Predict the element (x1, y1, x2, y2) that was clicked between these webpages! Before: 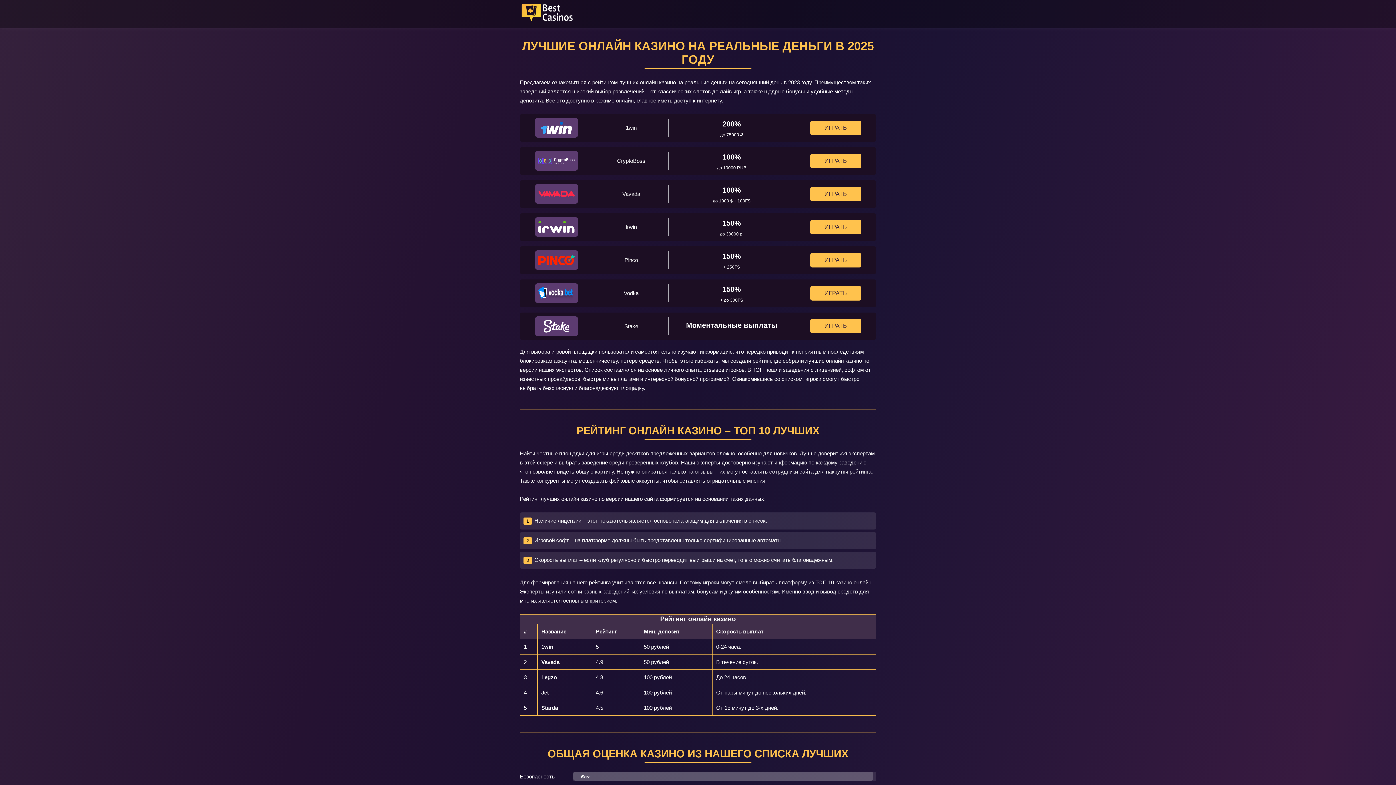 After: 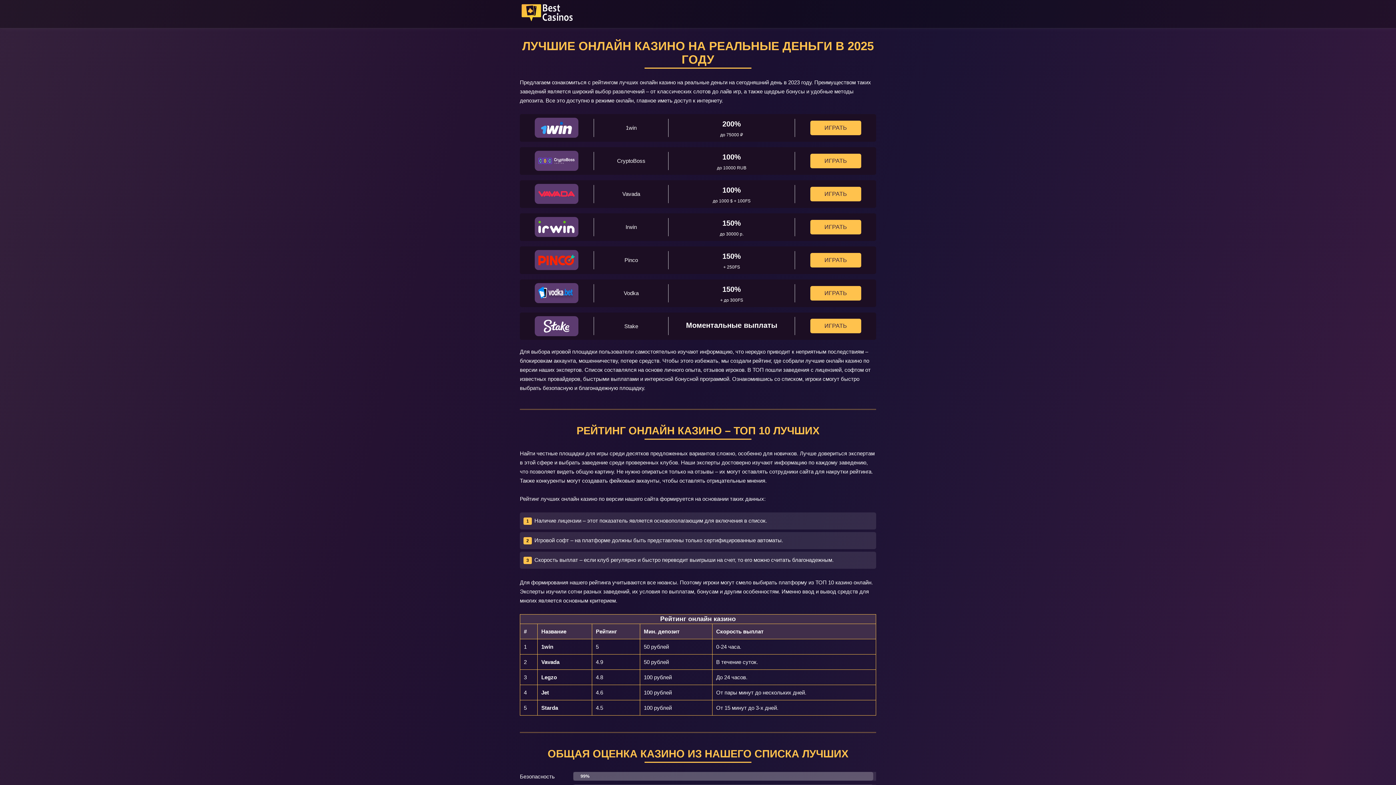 Action: bbox: (520, 16, 574, 22)